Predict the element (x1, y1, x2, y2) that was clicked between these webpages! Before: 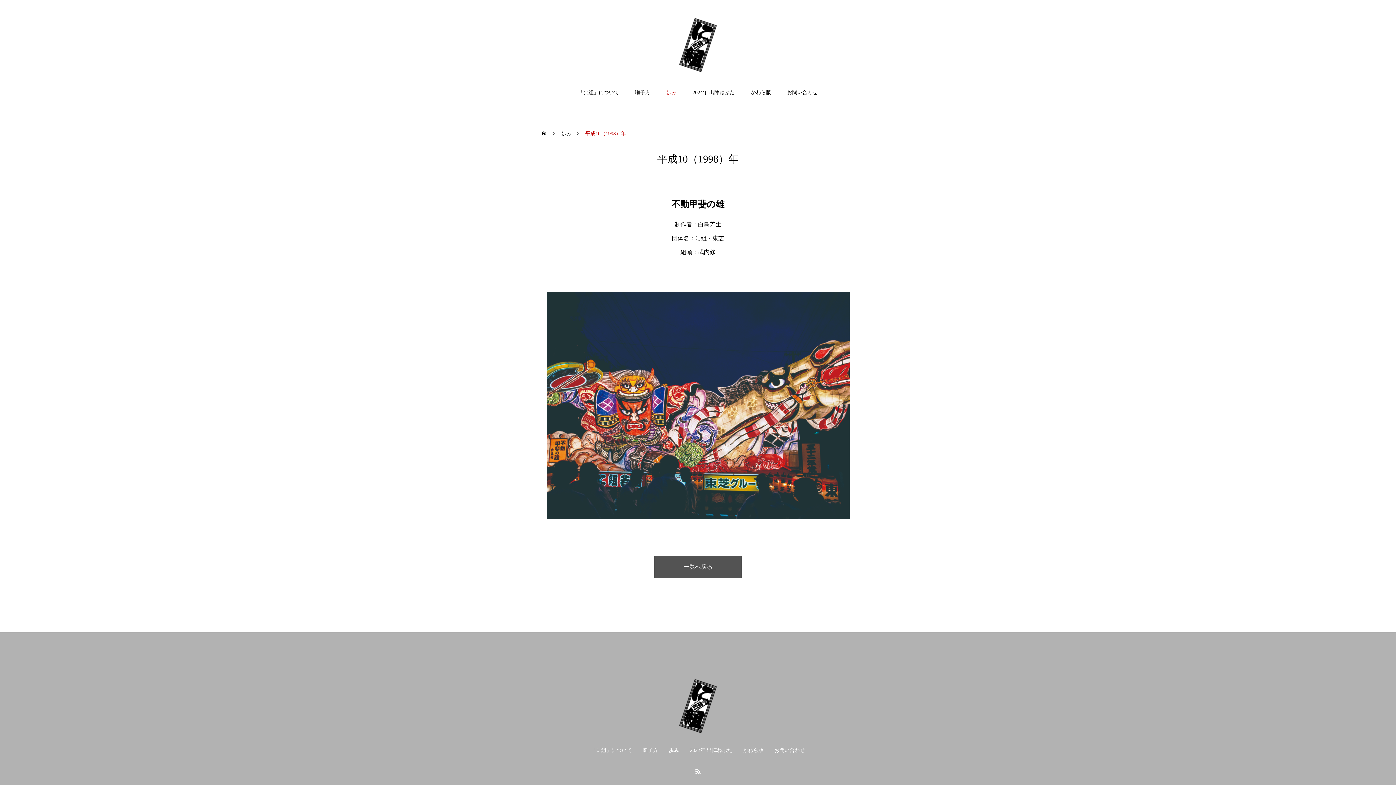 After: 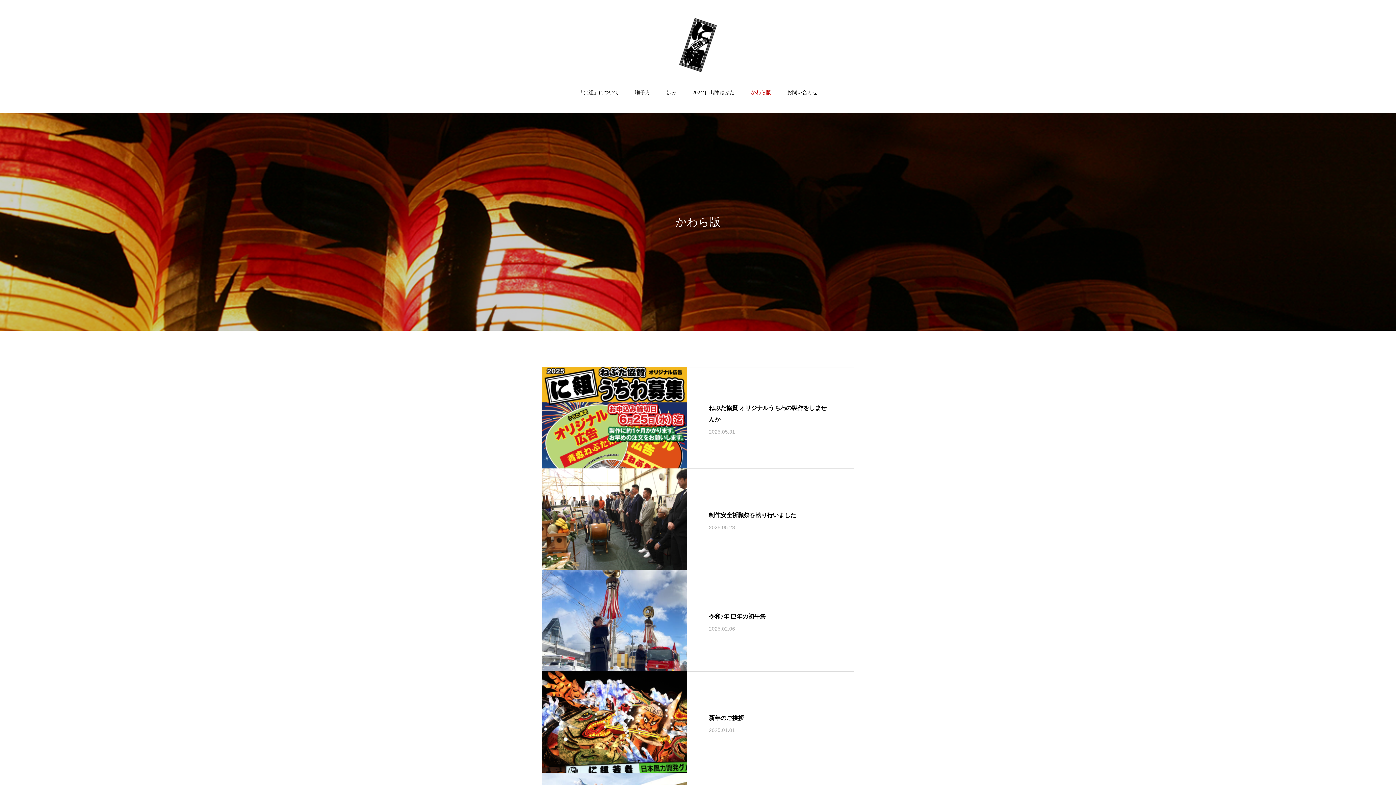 Action: bbox: (743, 748, 763, 753) label: かわら版